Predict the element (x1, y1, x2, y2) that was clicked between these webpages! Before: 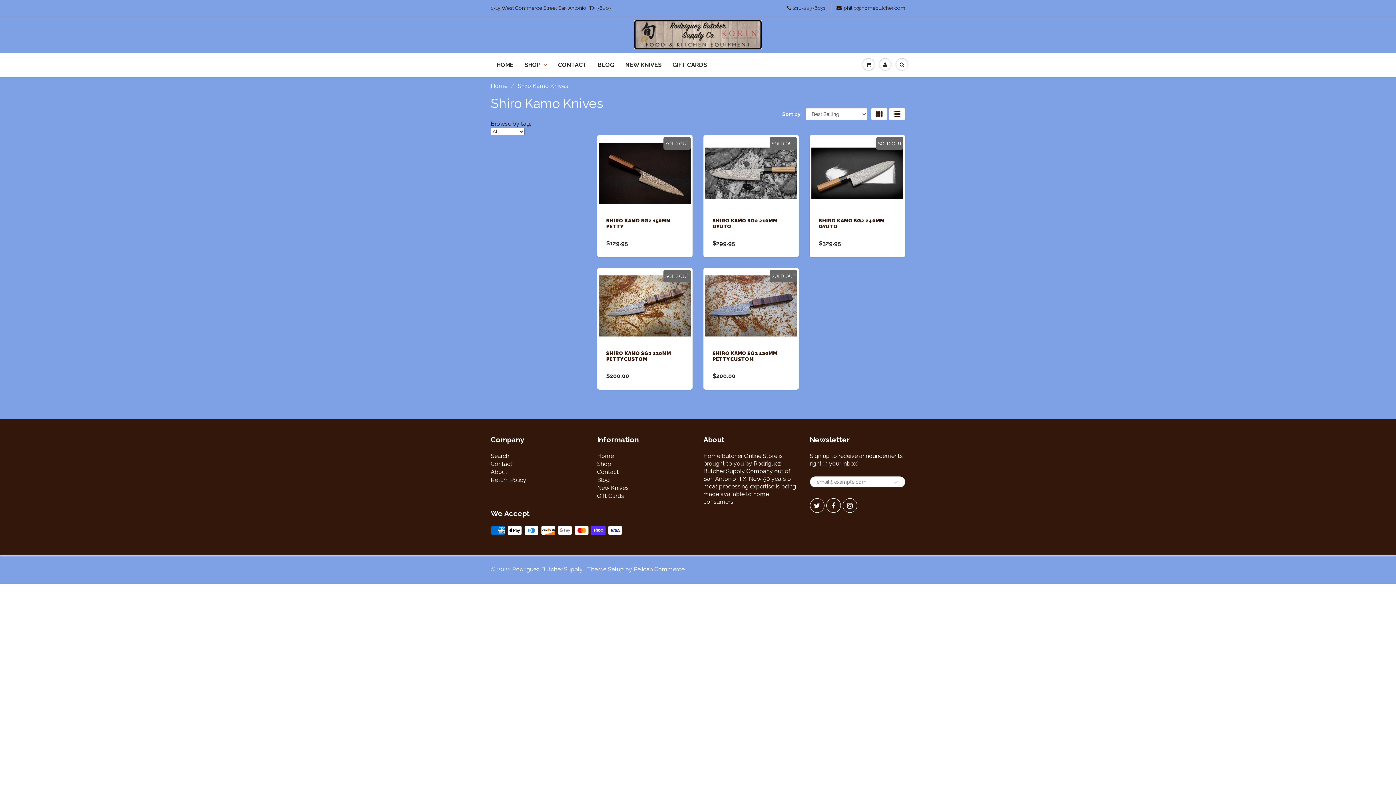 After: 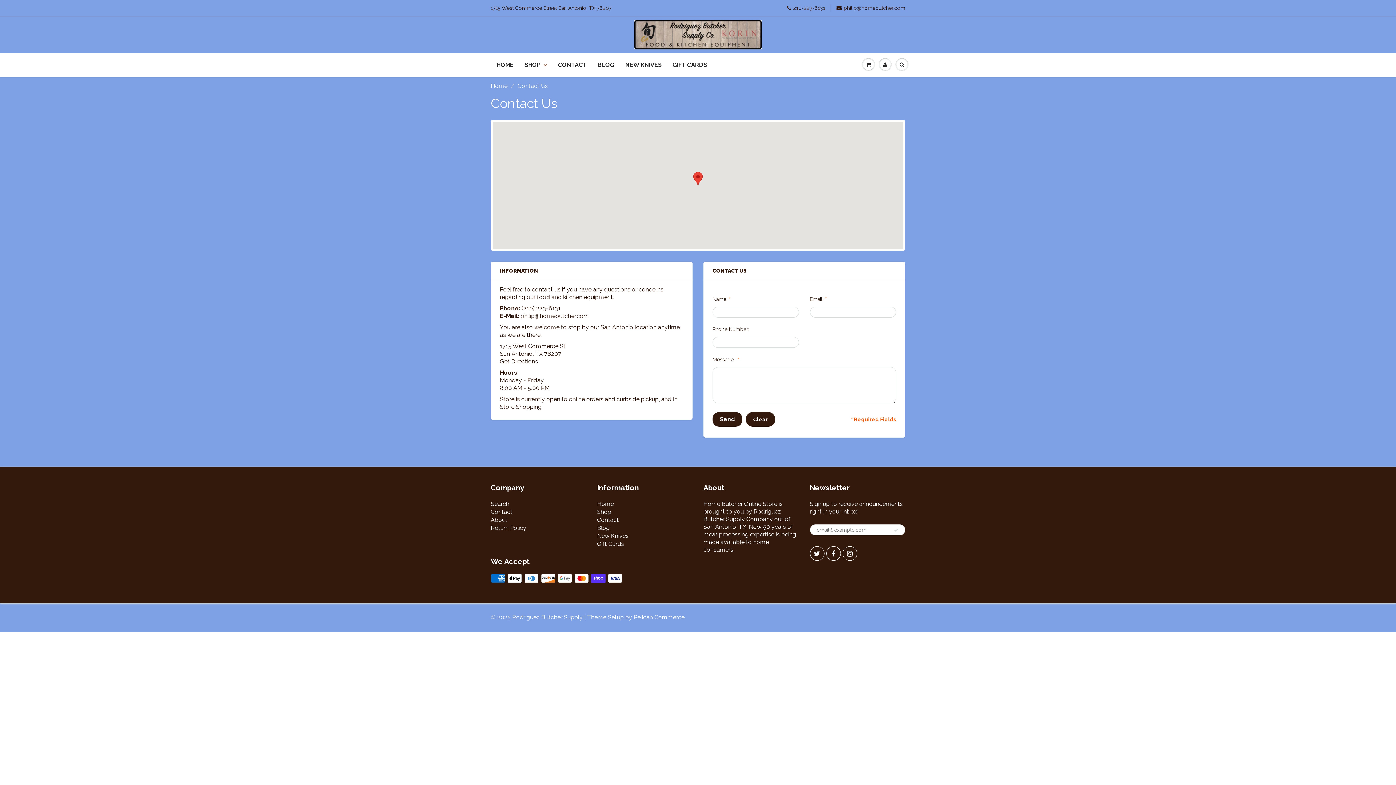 Action: bbox: (552, 53, 592, 76) label: CONTACT